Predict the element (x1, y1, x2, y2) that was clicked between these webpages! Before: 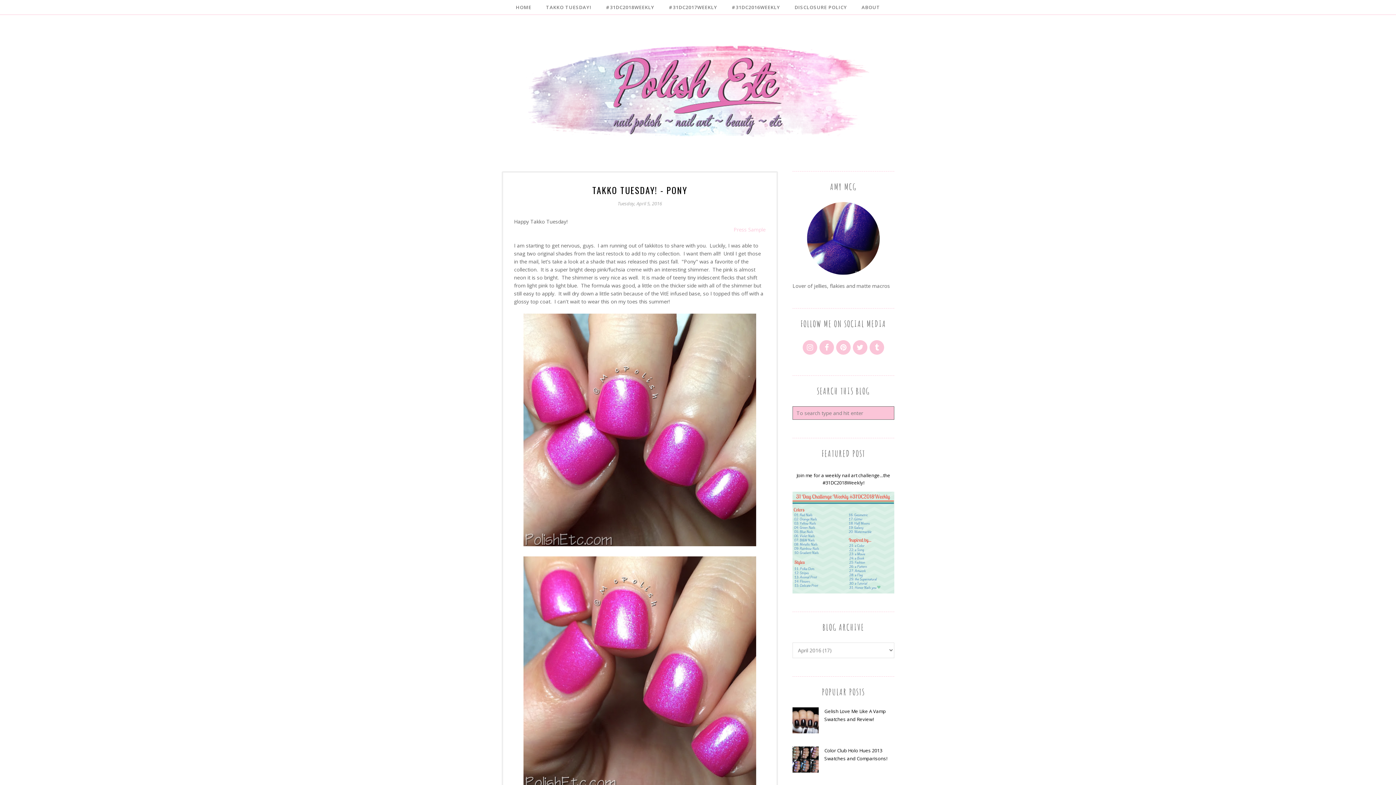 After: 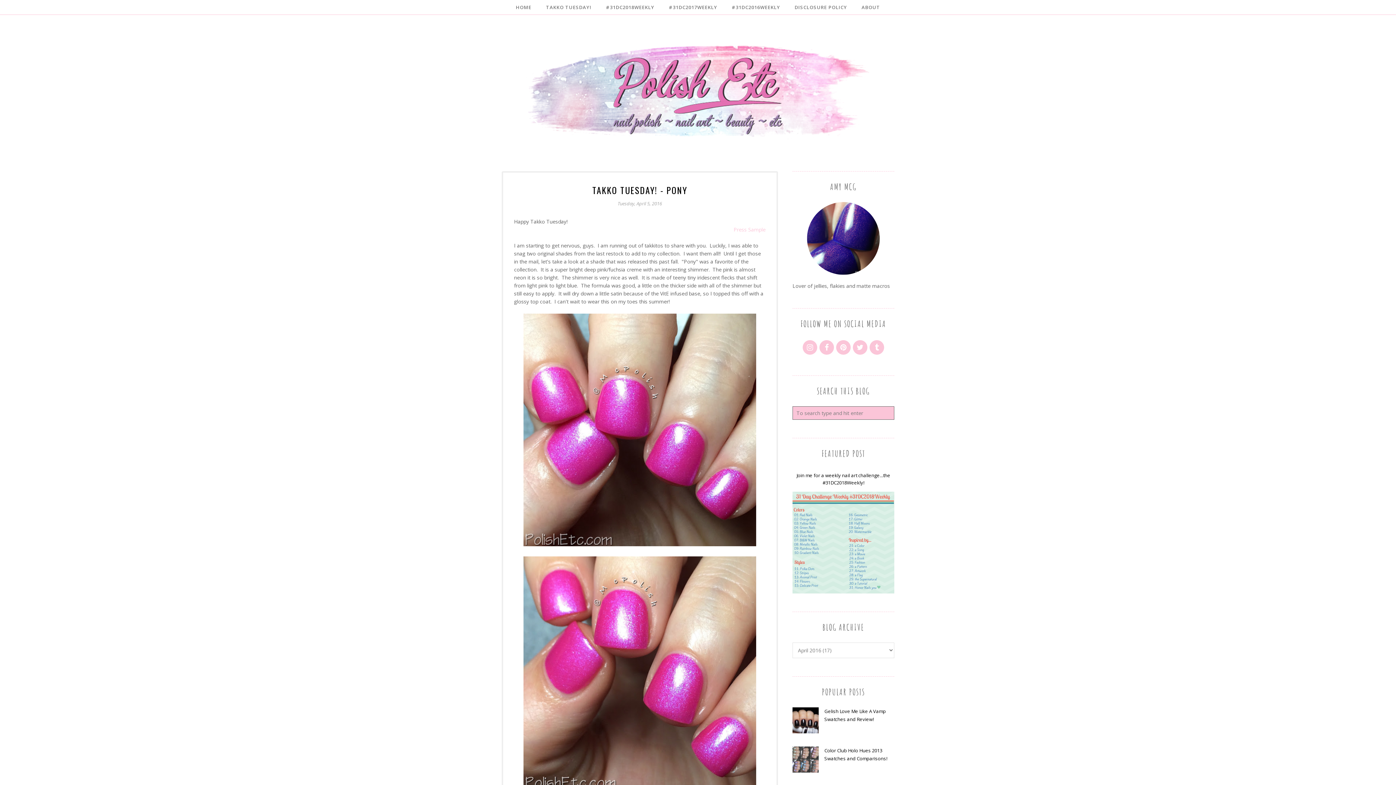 Action: bbox: (792, 767, 820, 774)